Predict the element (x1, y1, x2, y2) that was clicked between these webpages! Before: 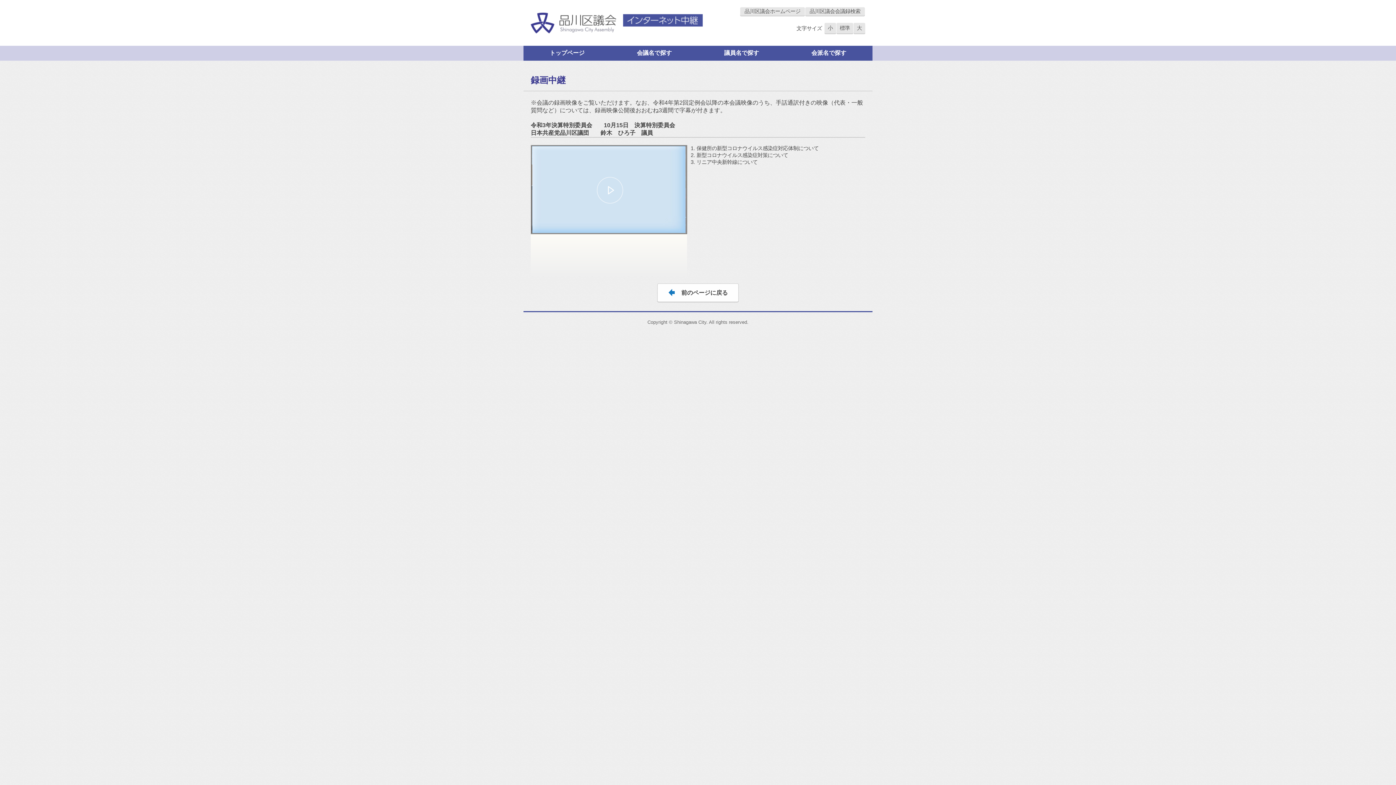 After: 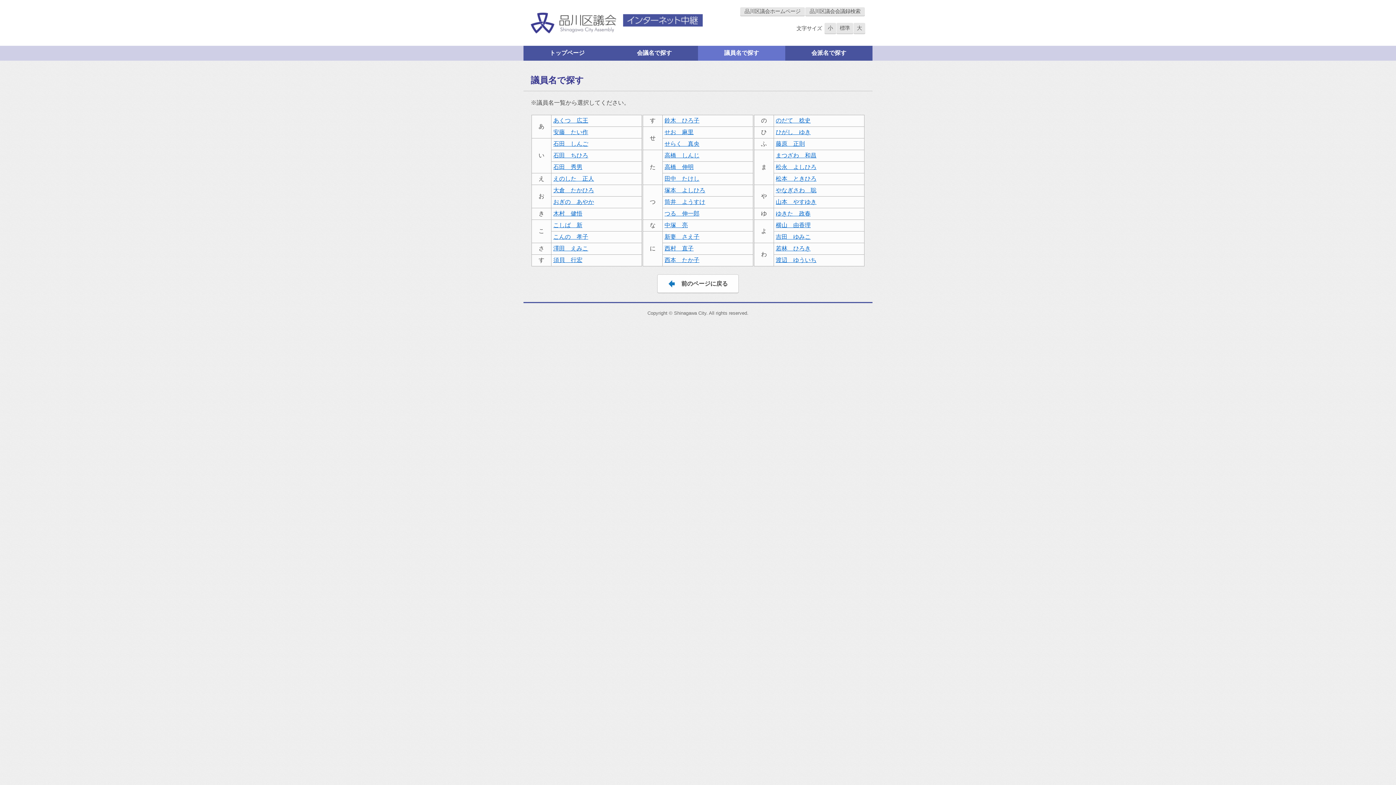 Action: bbox: (698, 45, 785, 60) label: 議員名で探す